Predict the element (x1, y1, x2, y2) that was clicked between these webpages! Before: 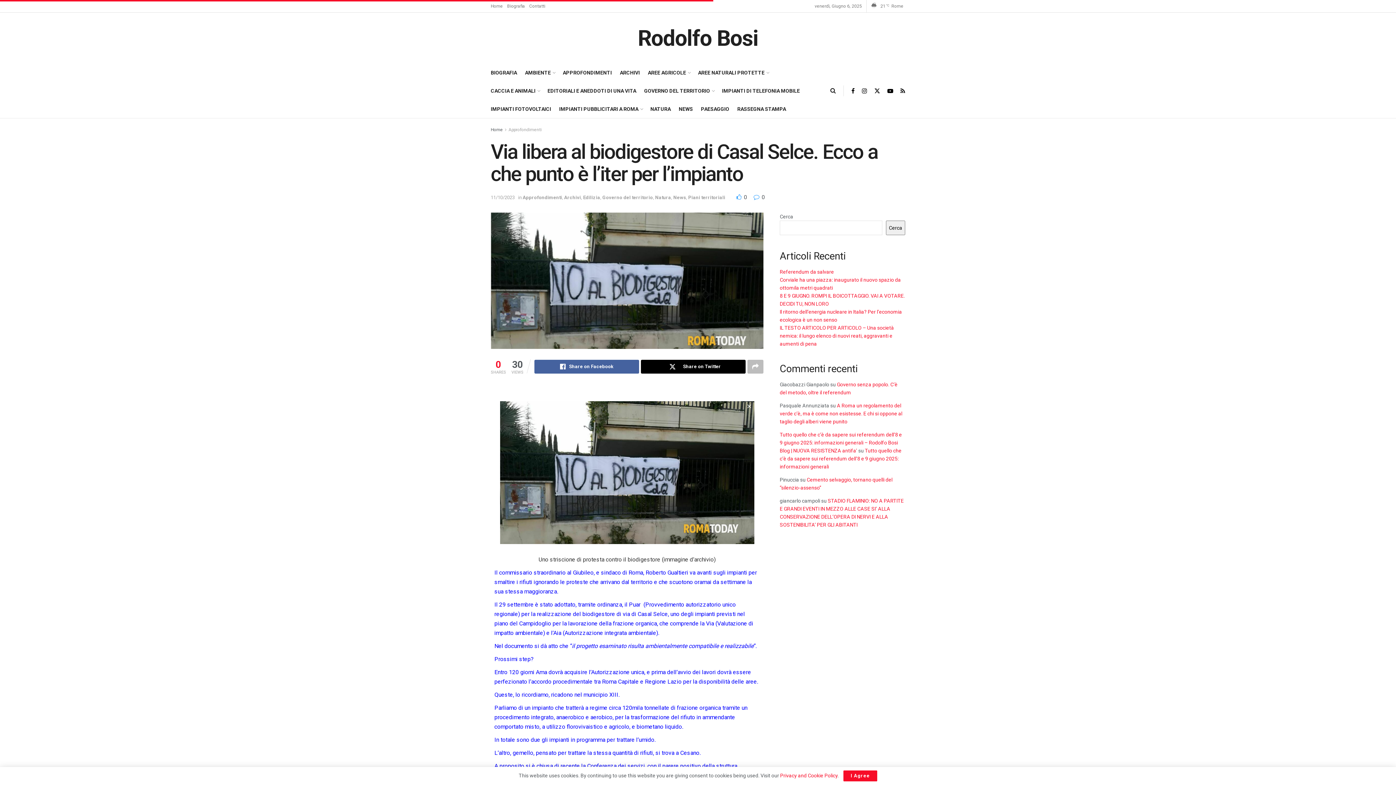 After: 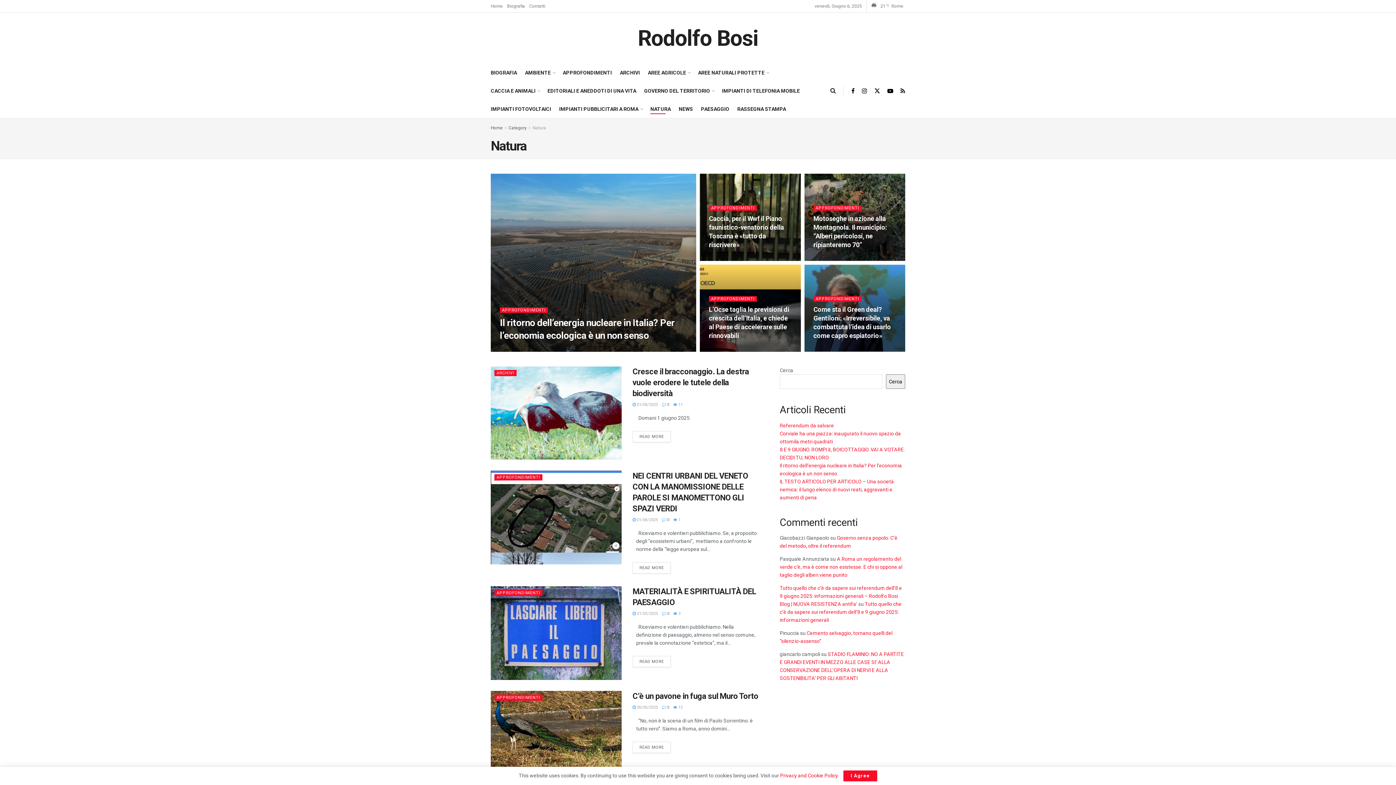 Action: bbox: (655, 195, 671, 200) label: Natura